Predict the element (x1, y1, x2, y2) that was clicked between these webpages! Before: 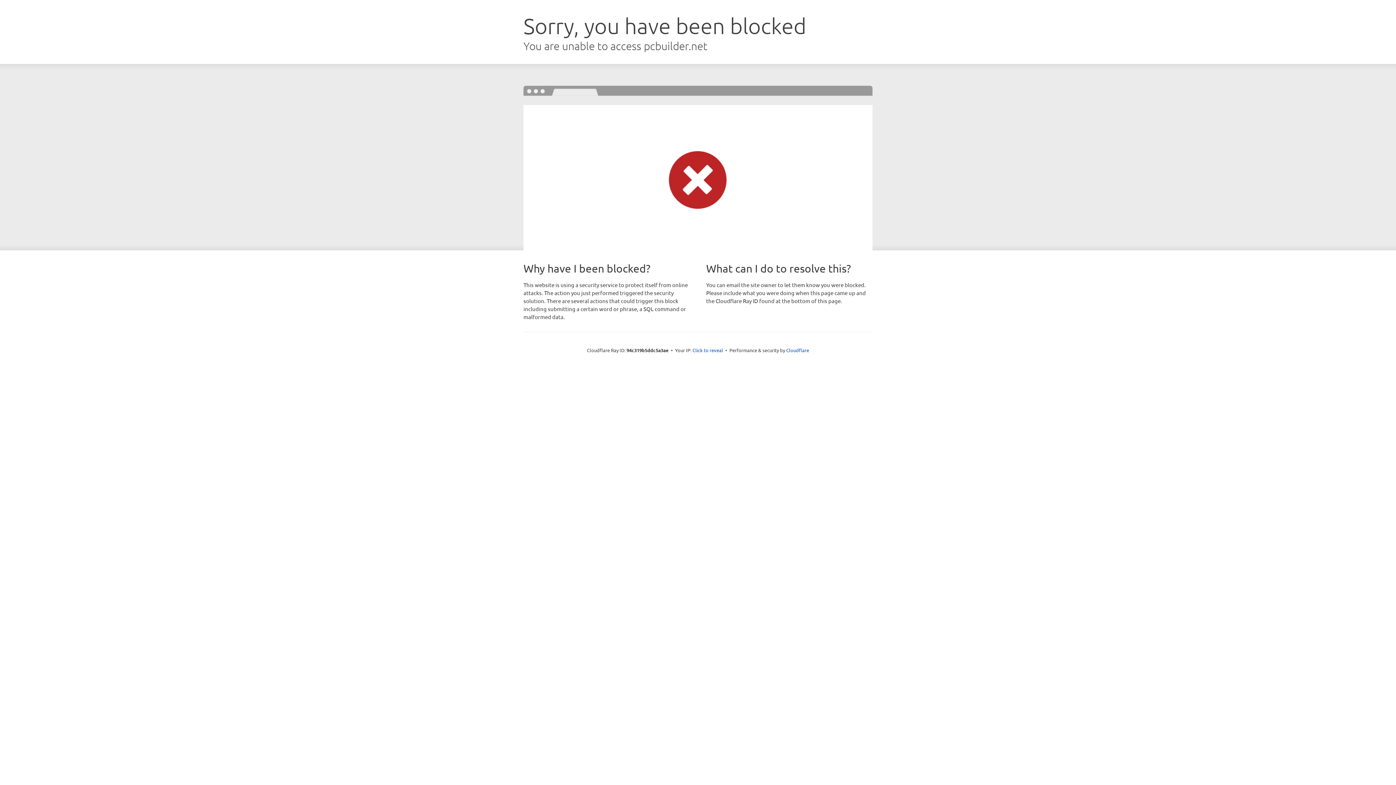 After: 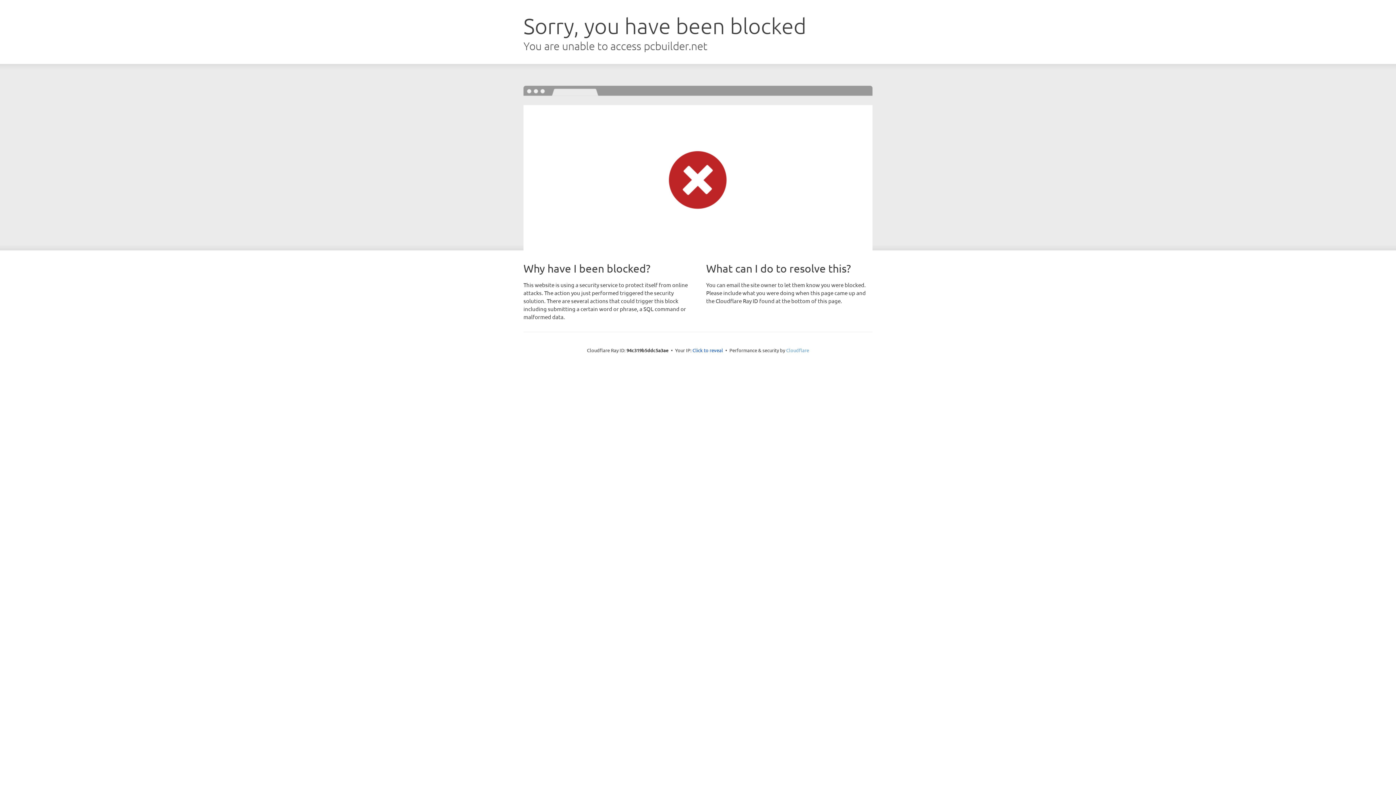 Action: bbox: (786, 347, 809, 353) label: Cloudflare